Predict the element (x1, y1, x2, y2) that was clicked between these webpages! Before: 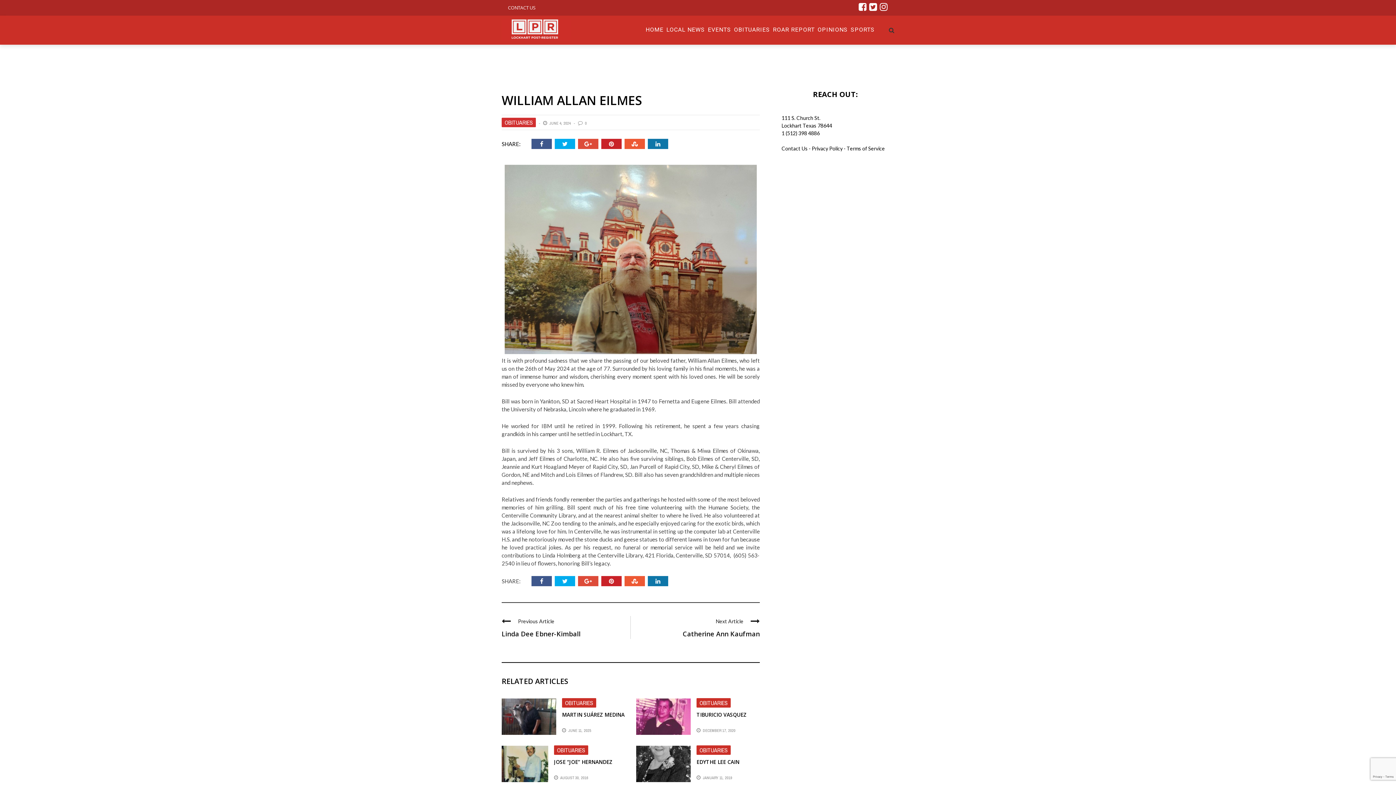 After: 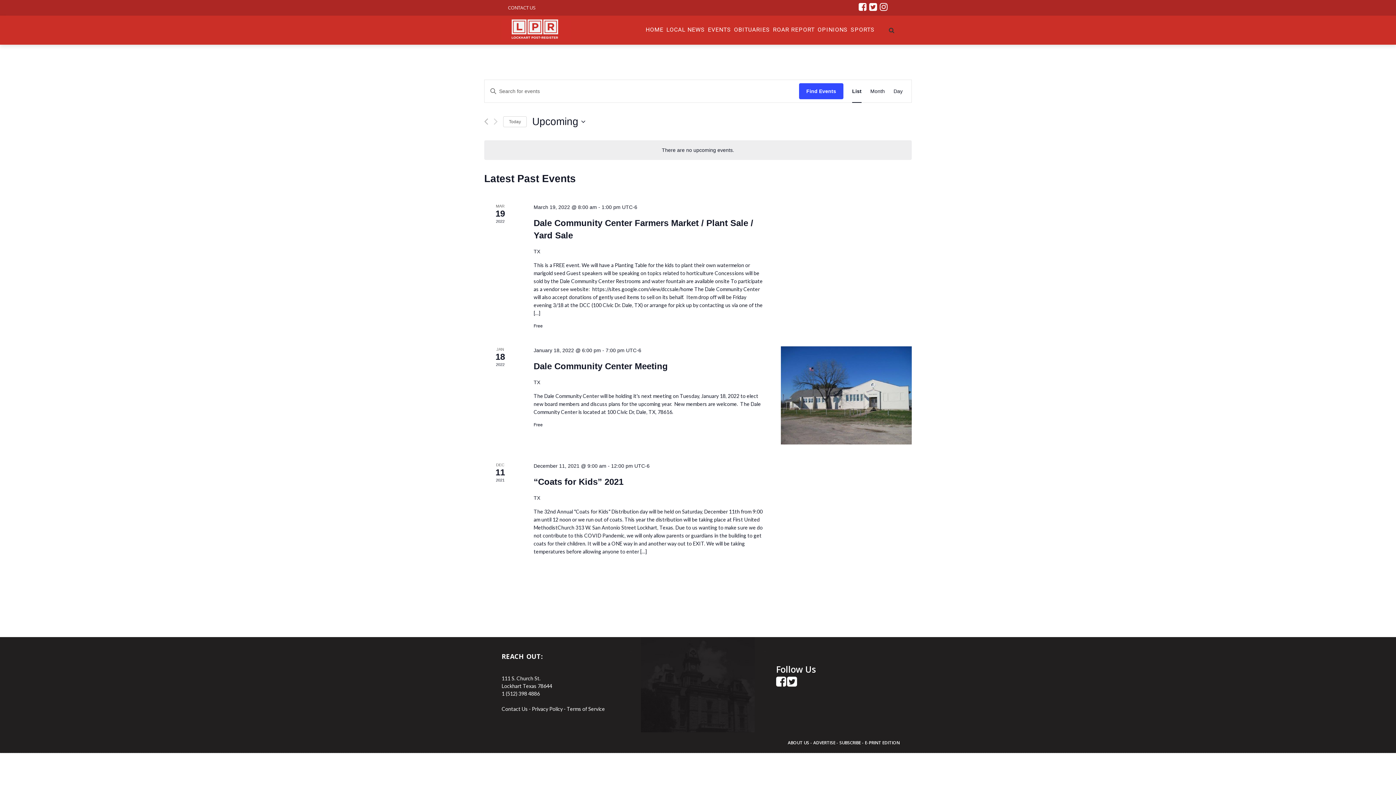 Action: label: EVENTS bbox: (706, 26, 732, 33)